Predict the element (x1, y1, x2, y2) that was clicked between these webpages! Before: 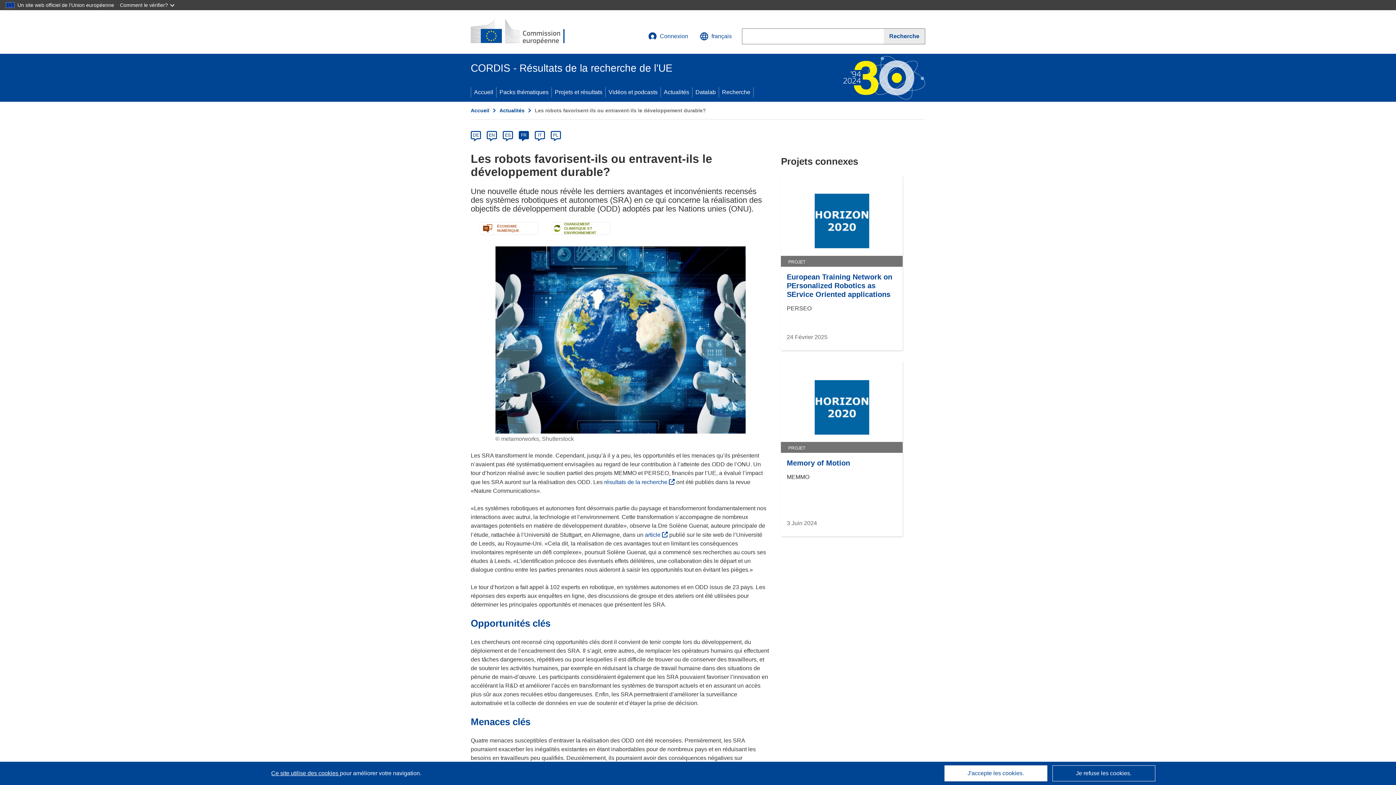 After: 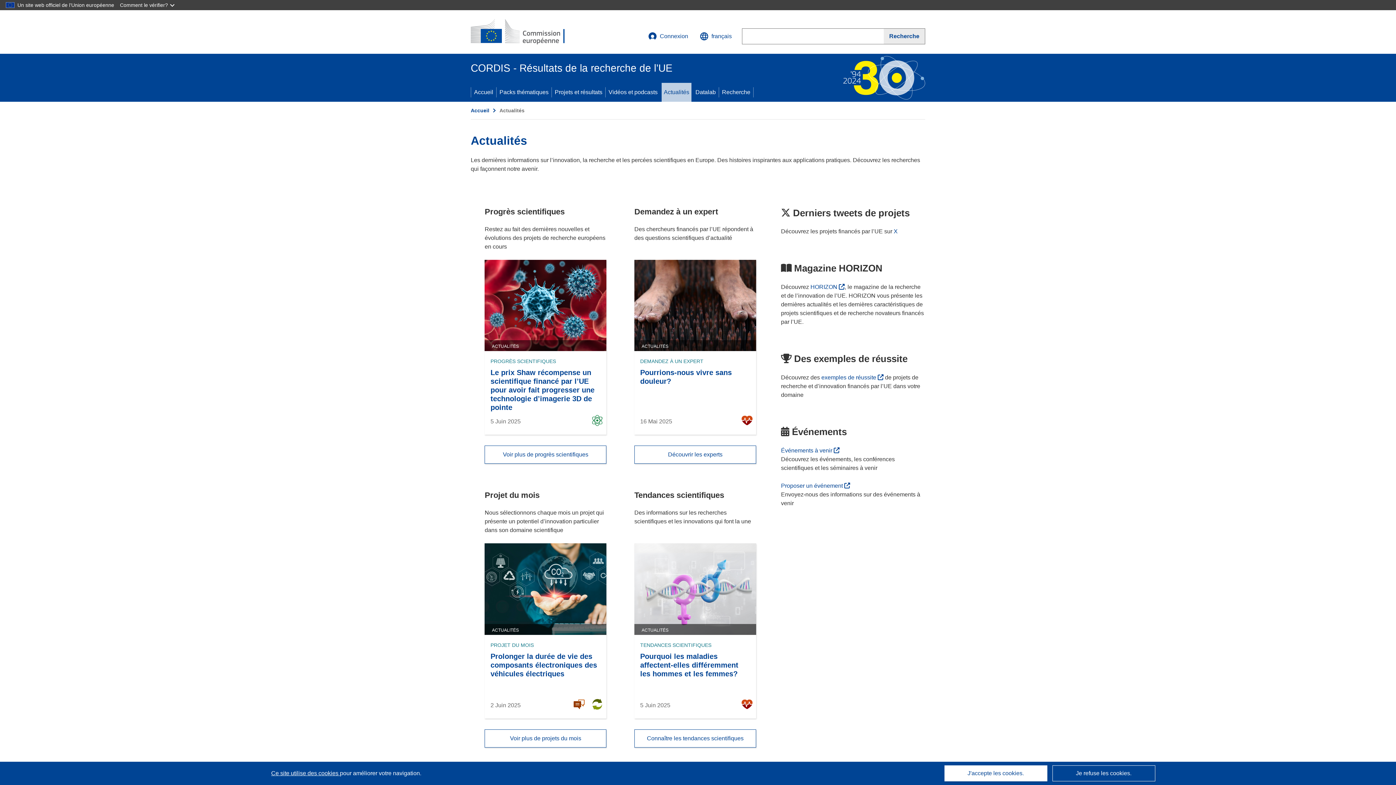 Action: label: Actualités bbox: (499, 107, 524, 113)